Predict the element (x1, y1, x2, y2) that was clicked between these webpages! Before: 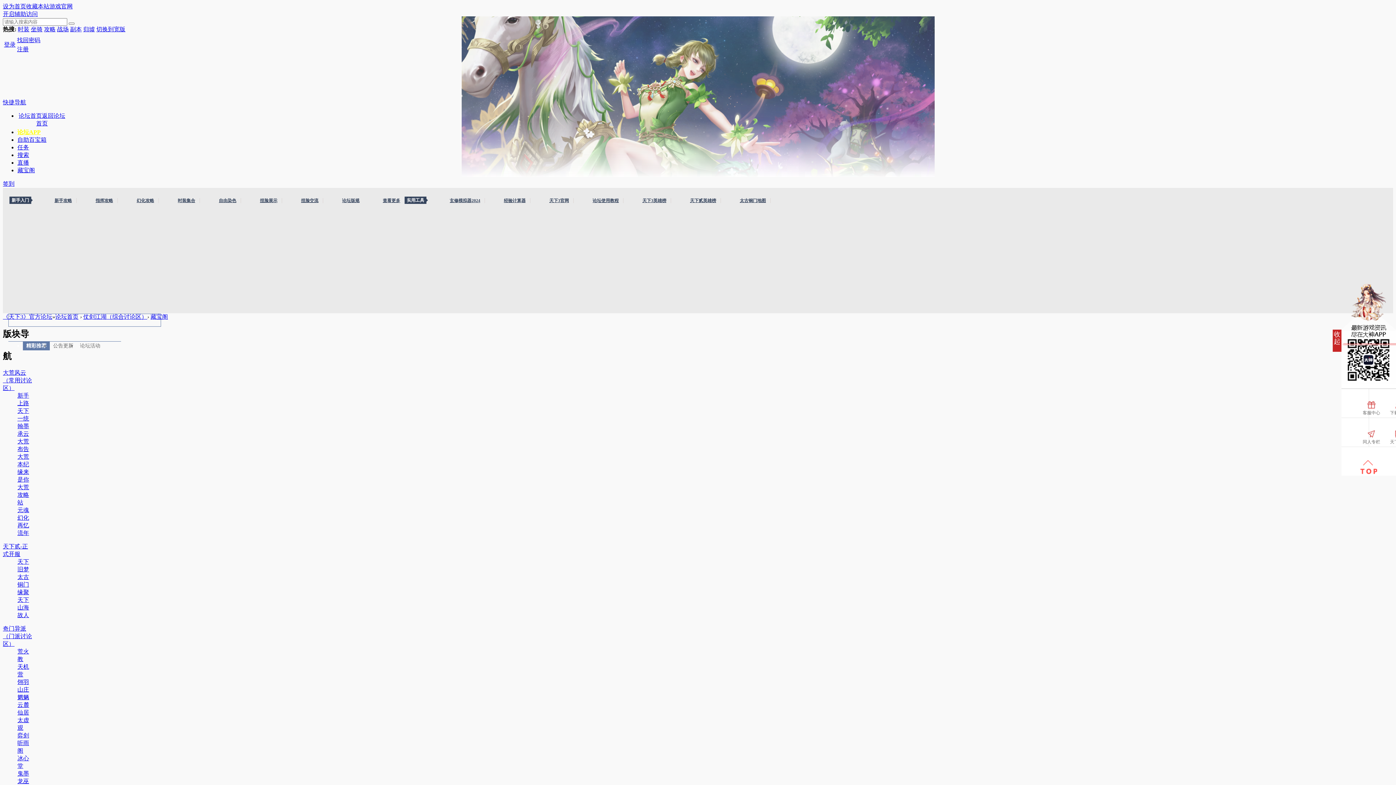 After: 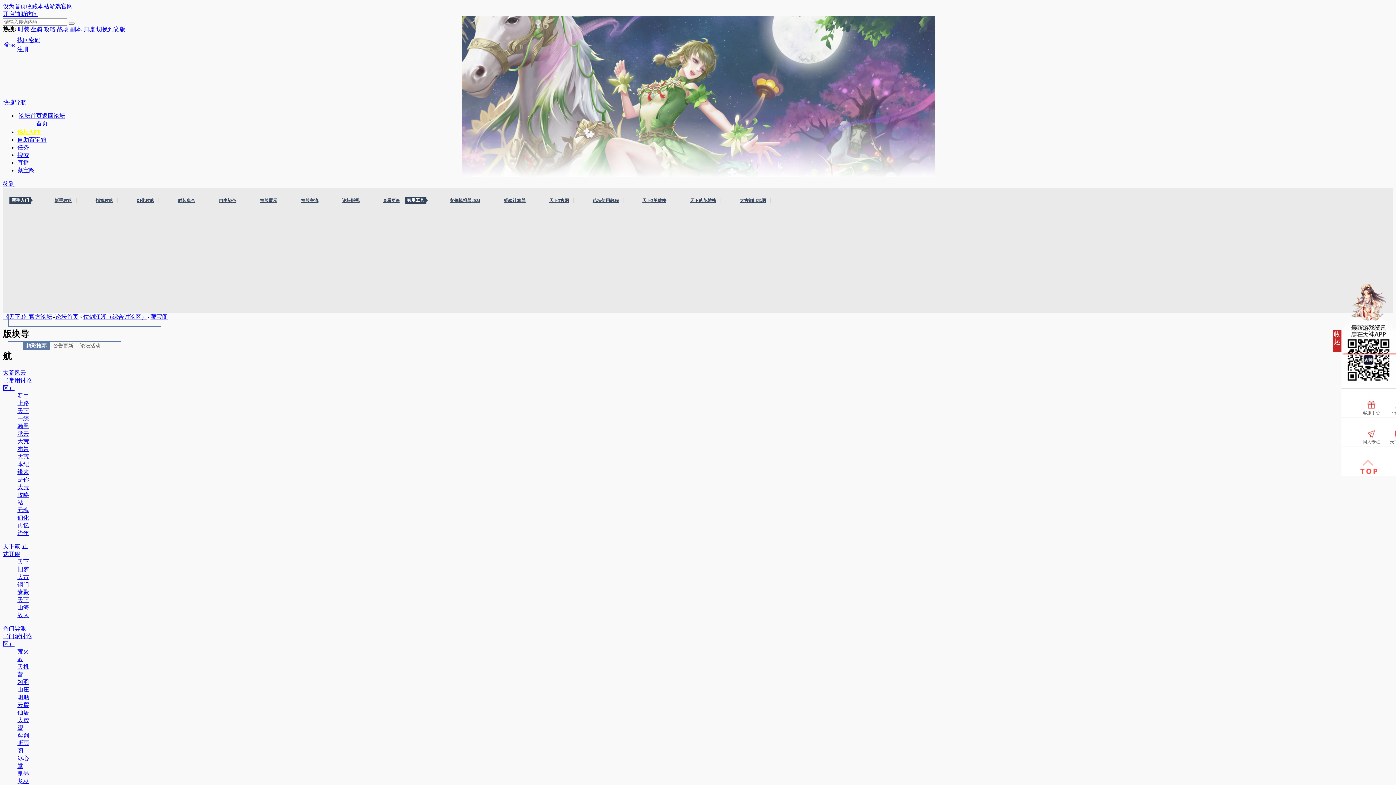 Action: label: 快捷导航 bbox: (2, 99, 26, 105)